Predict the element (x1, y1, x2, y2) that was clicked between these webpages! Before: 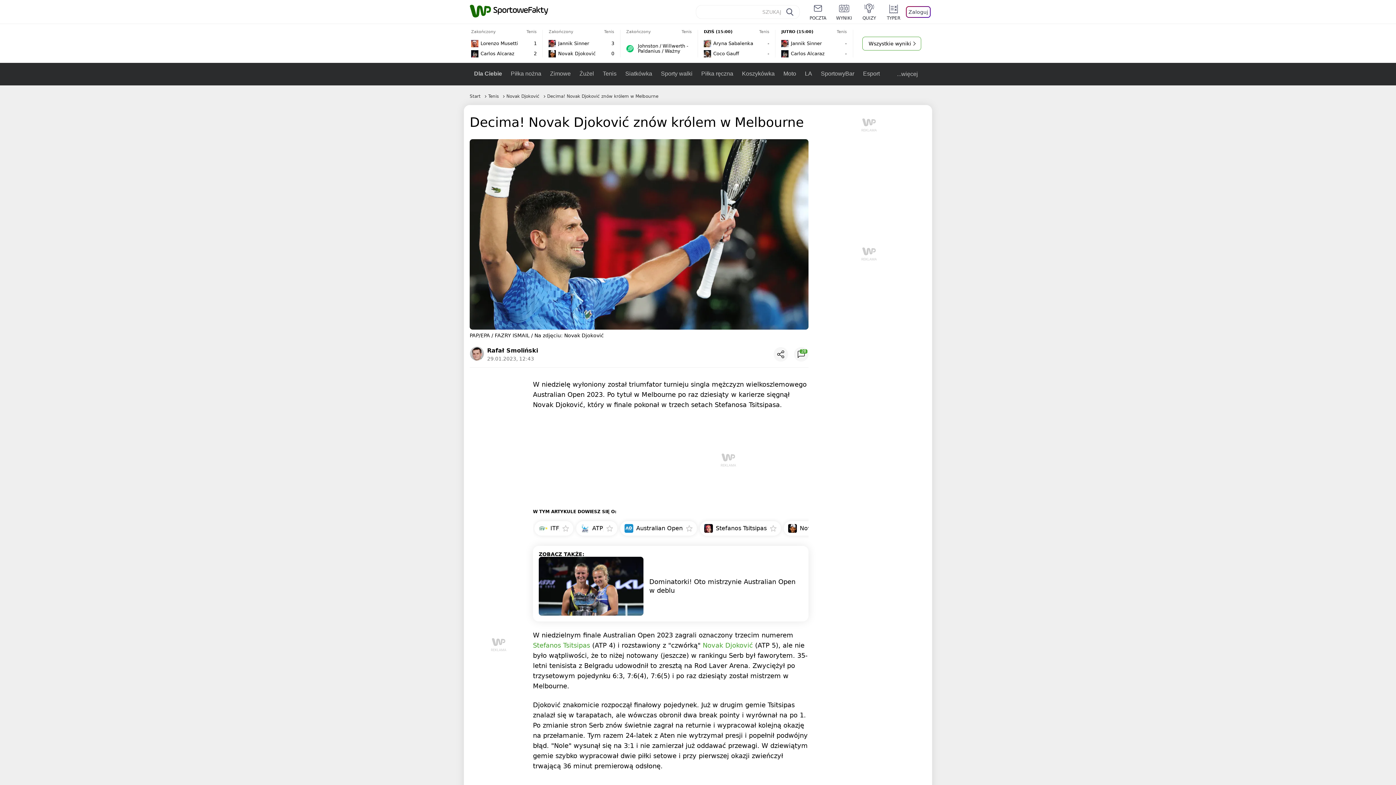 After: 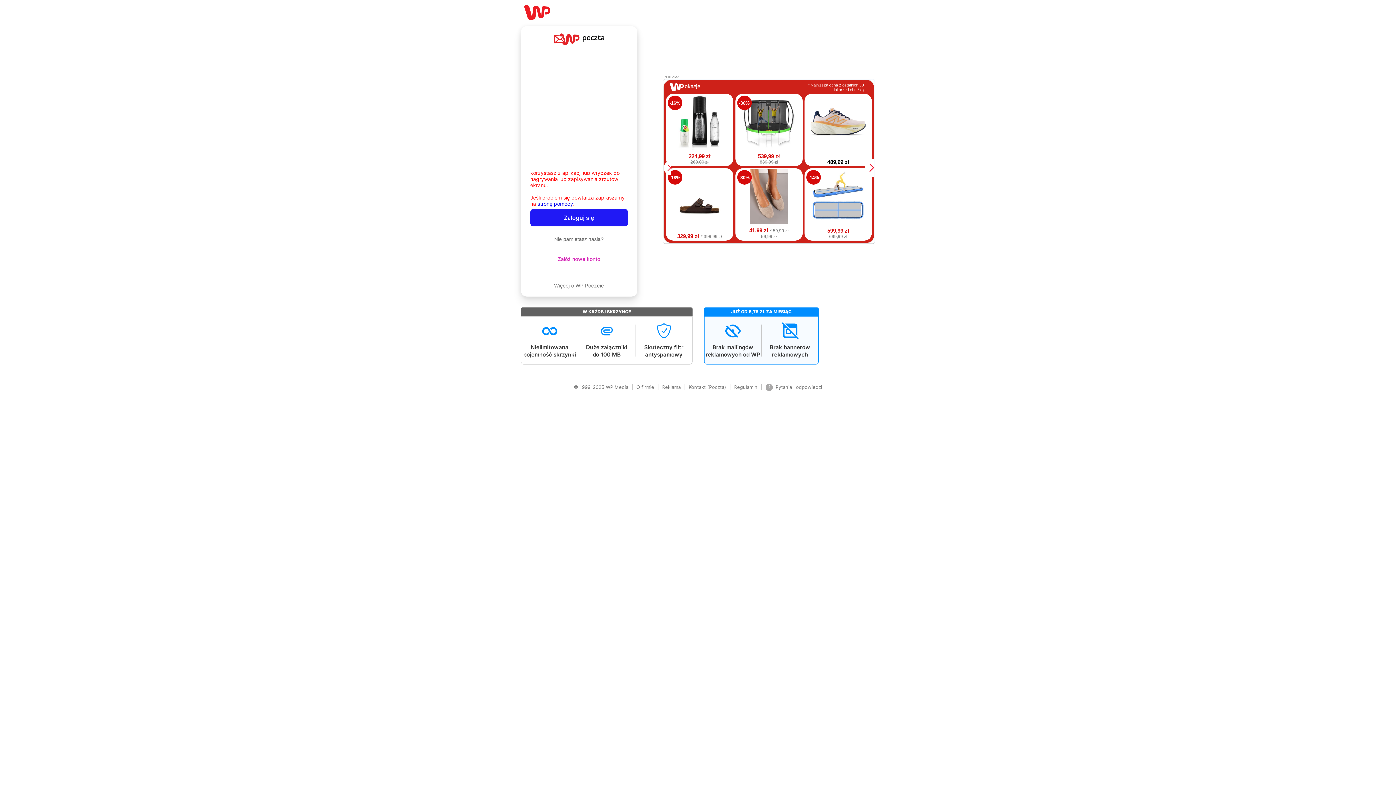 Action: label: POCZTA bbox: (800, 3, 826, 20)